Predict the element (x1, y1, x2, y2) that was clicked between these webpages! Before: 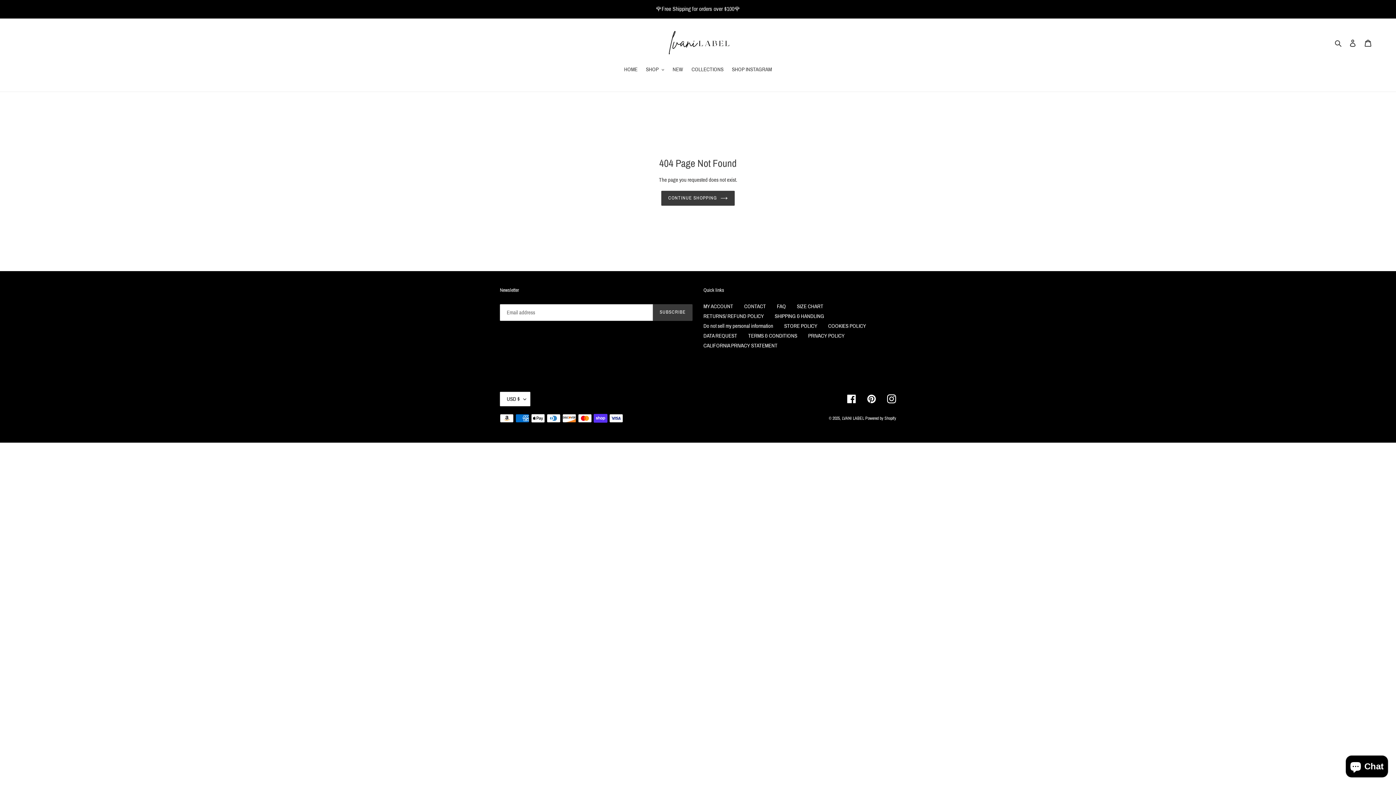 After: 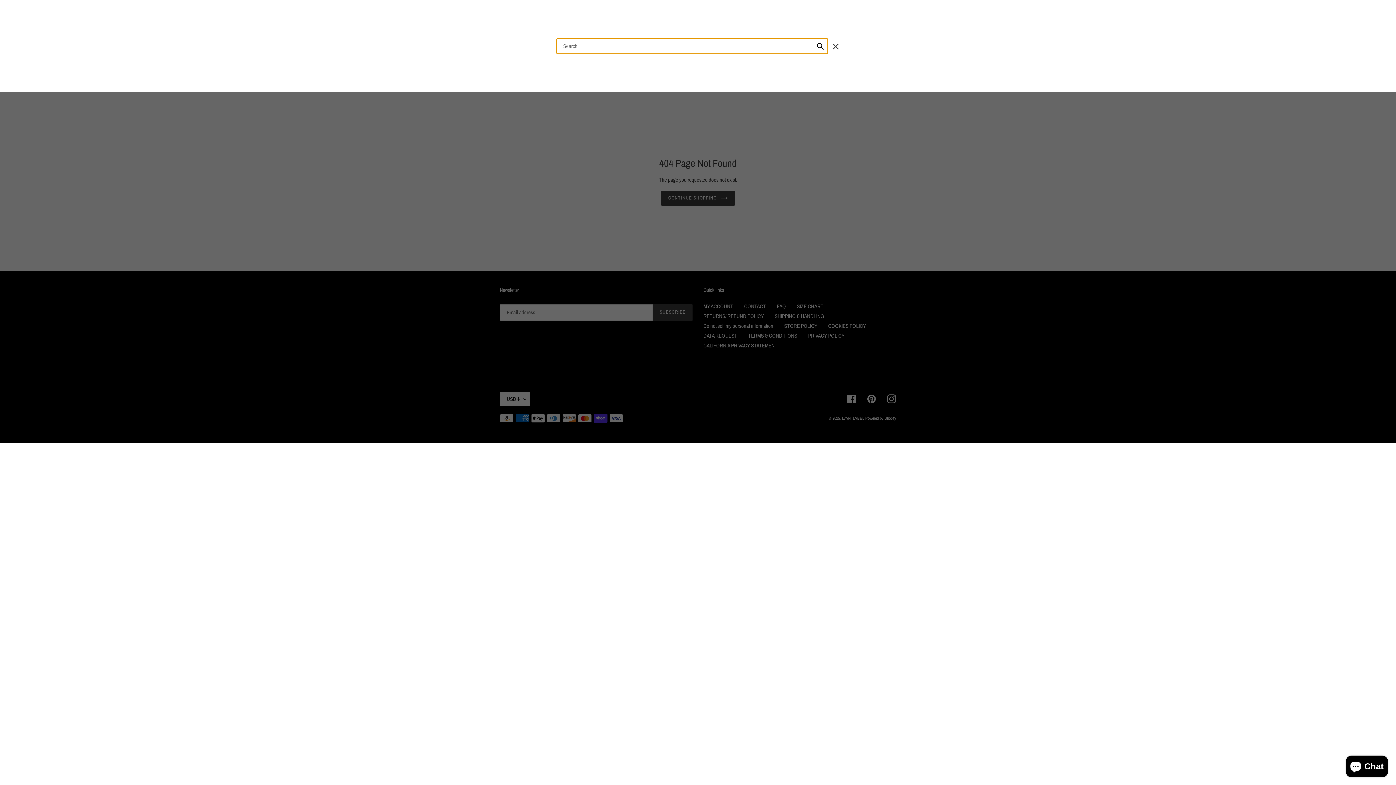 Action: bbox: (1332, 38, 1345, 47) label: Search